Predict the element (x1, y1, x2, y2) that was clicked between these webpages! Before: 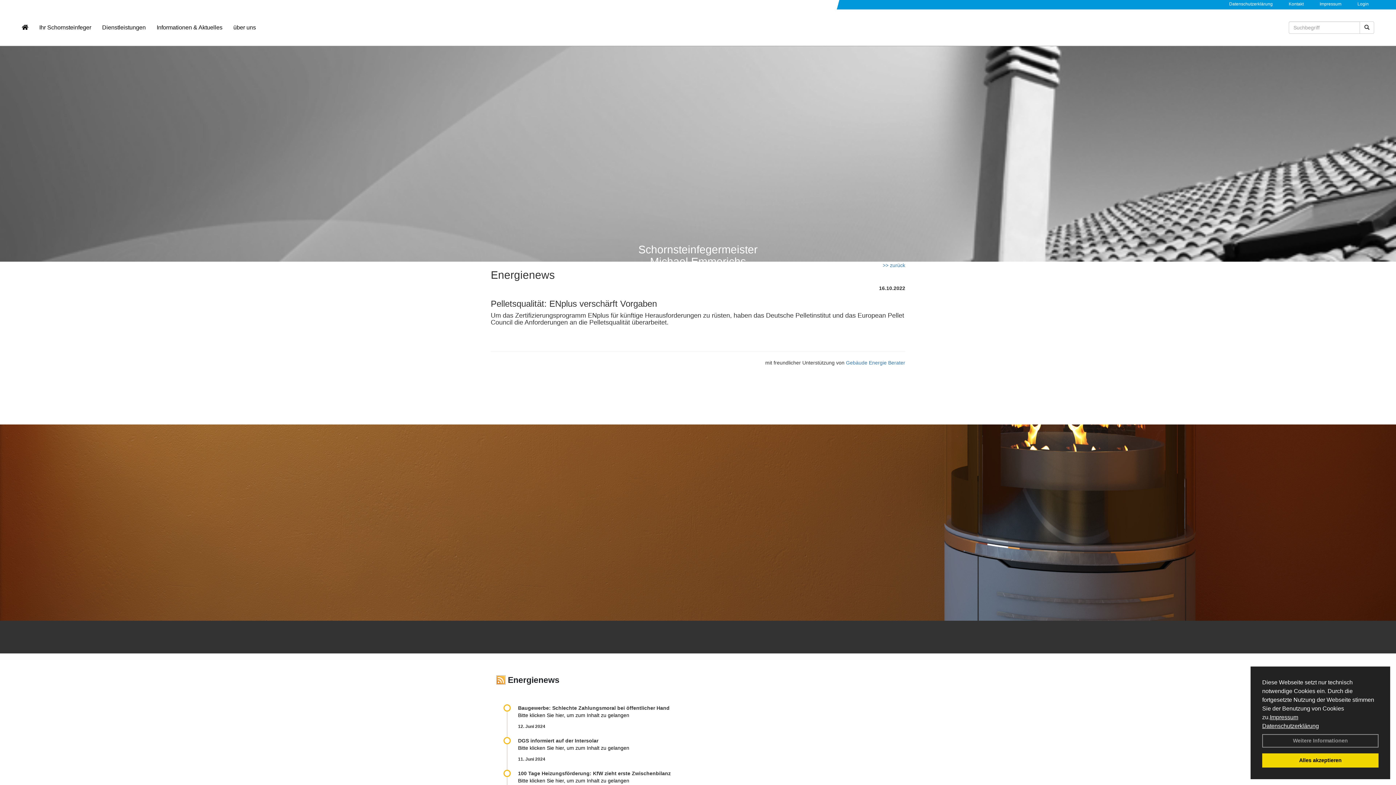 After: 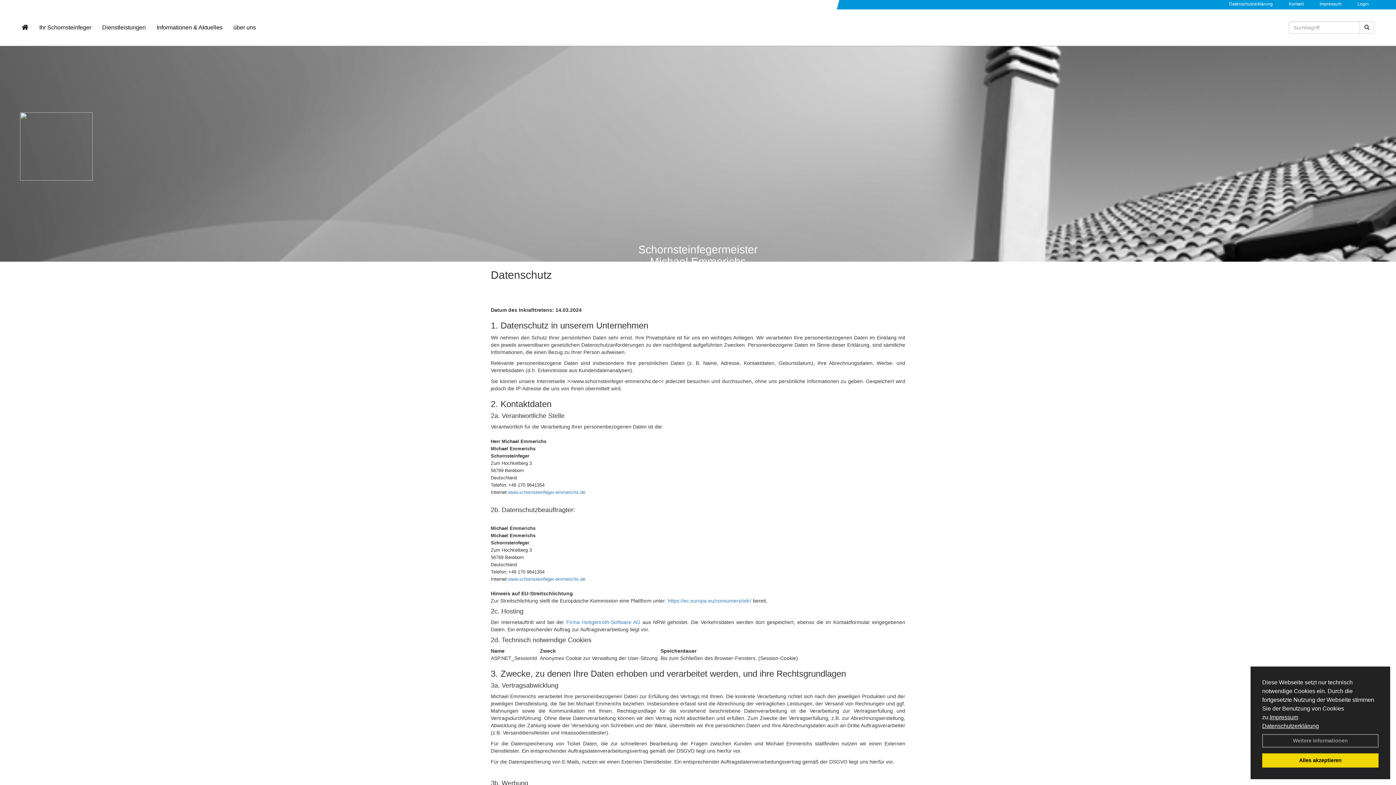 Action: label: Datenschutzerklärung bbox: (1229, 1, 1273, 6)